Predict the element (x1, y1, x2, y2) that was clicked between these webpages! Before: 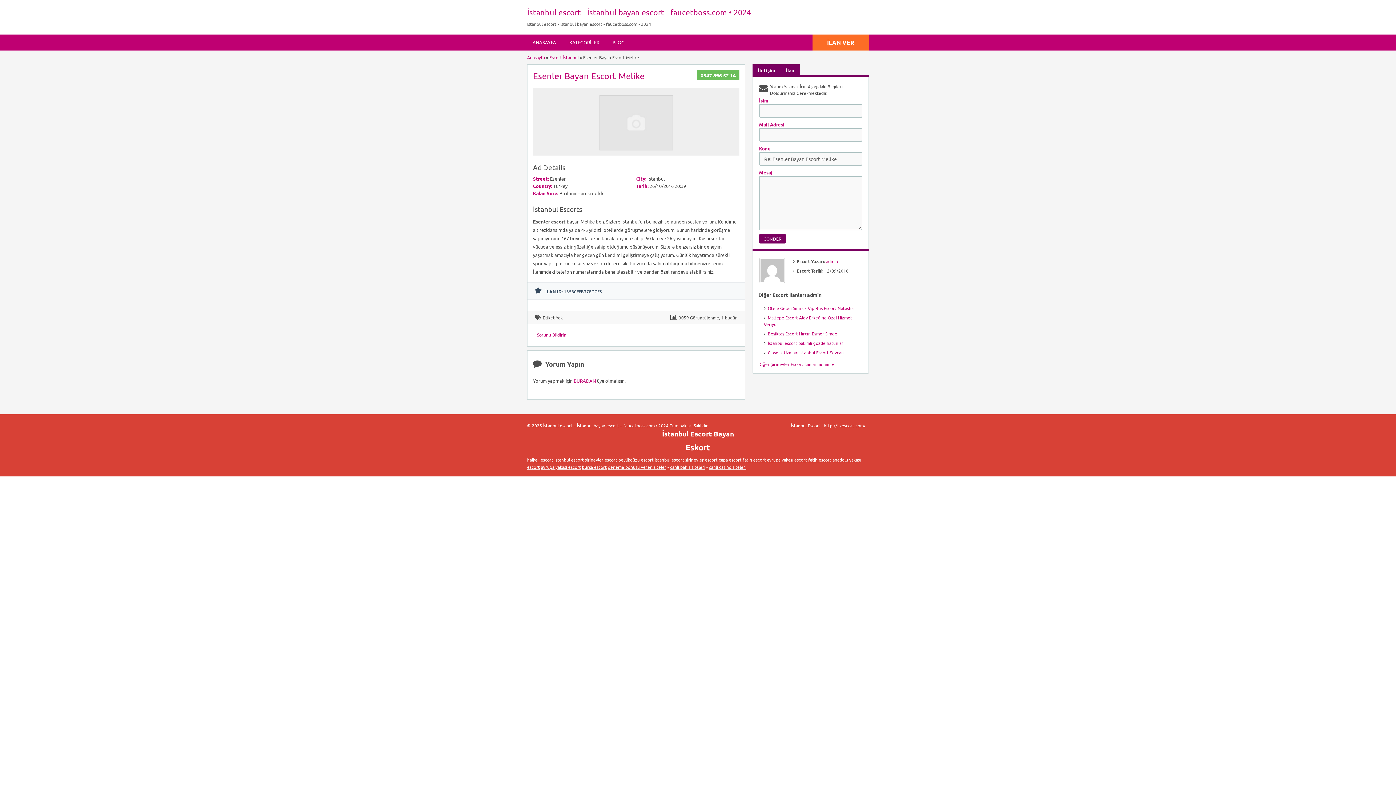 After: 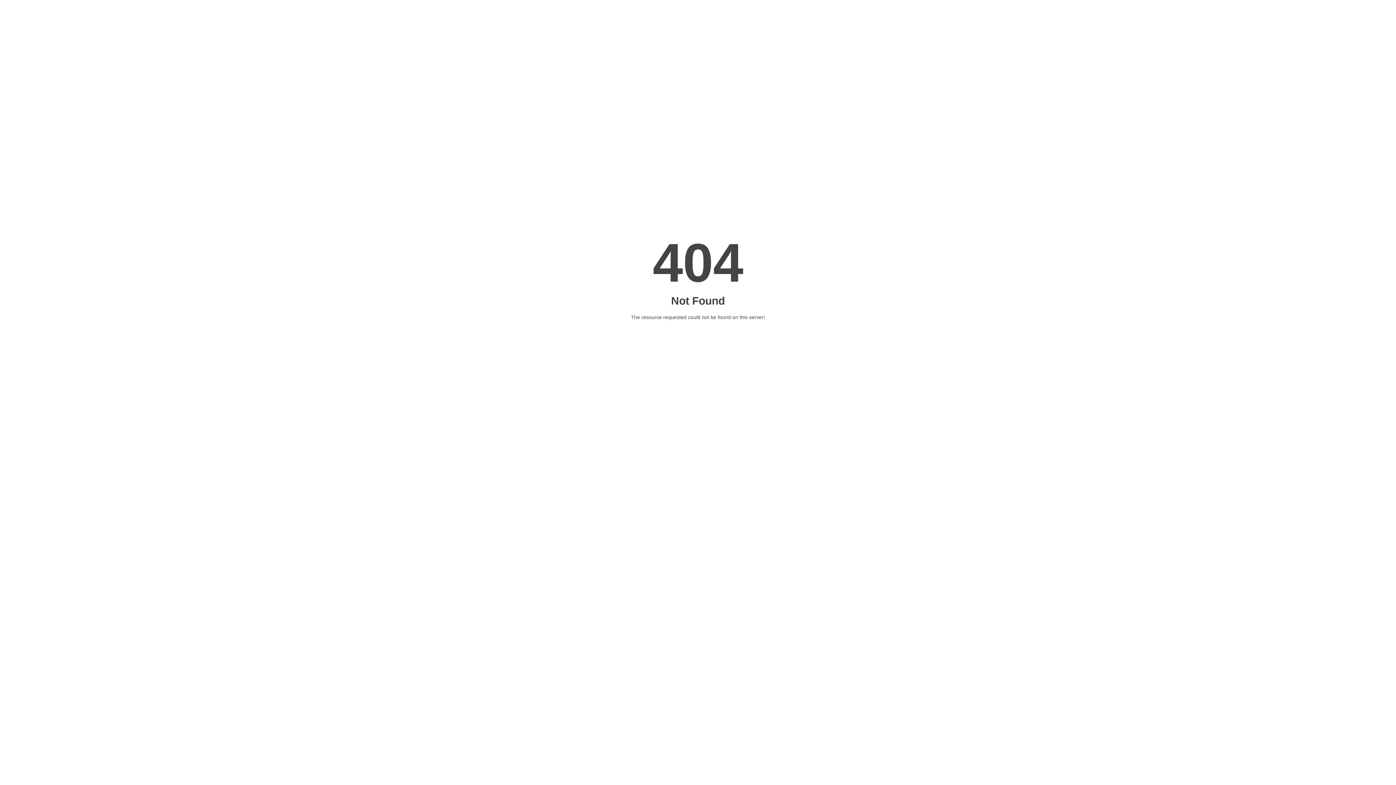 Action: label: çapa escort bbox: (718, 457, 741, 462)